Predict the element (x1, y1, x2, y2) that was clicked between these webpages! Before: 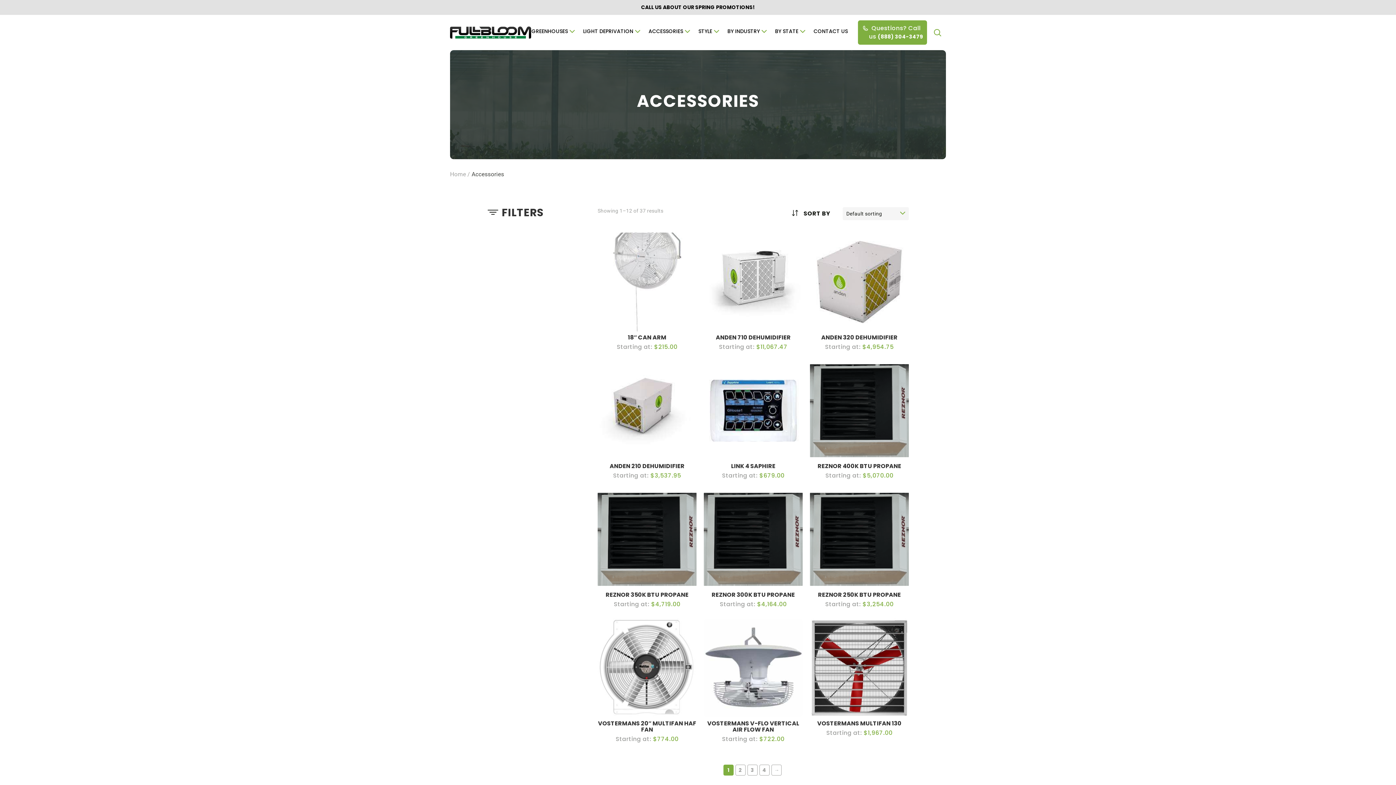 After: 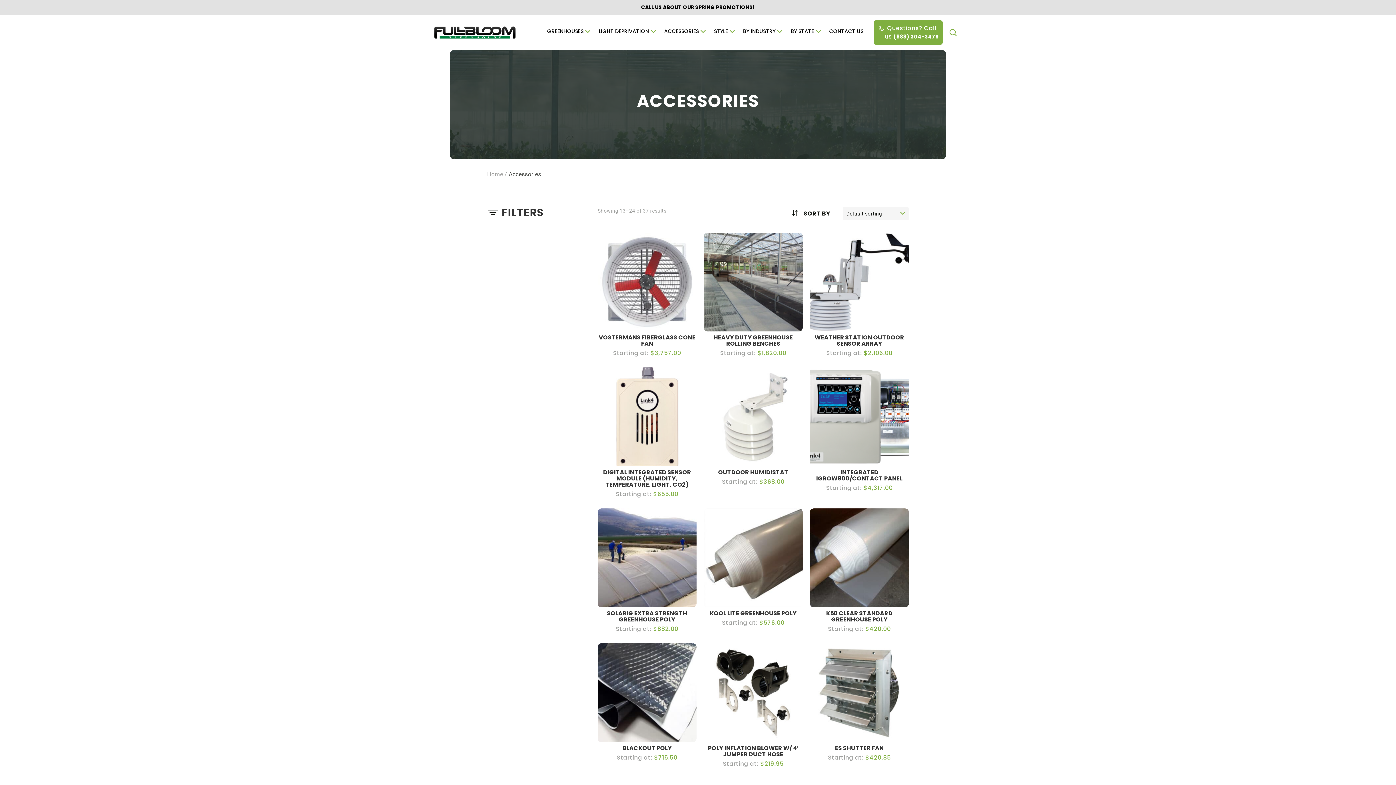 Action: label: 2 bbox: (735, 765, 745, 776)